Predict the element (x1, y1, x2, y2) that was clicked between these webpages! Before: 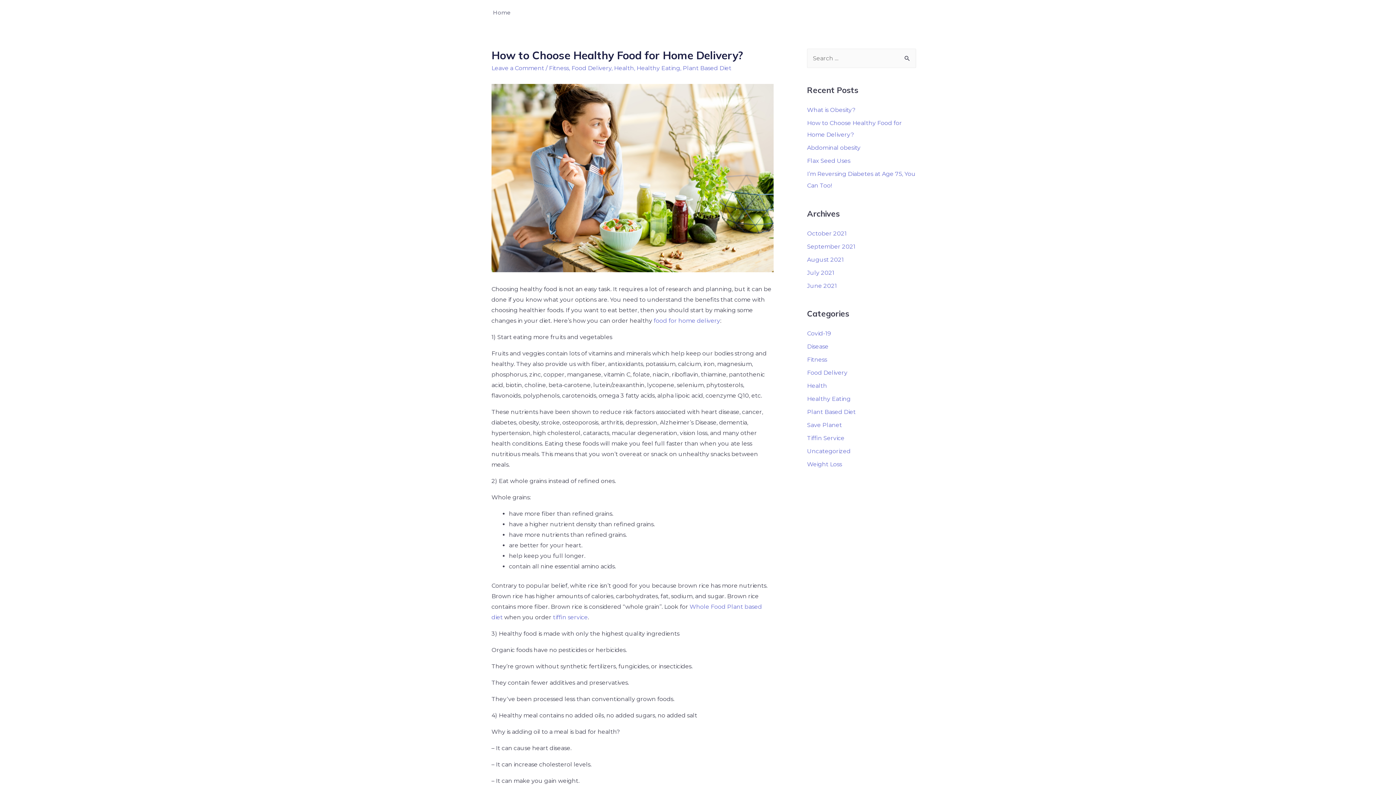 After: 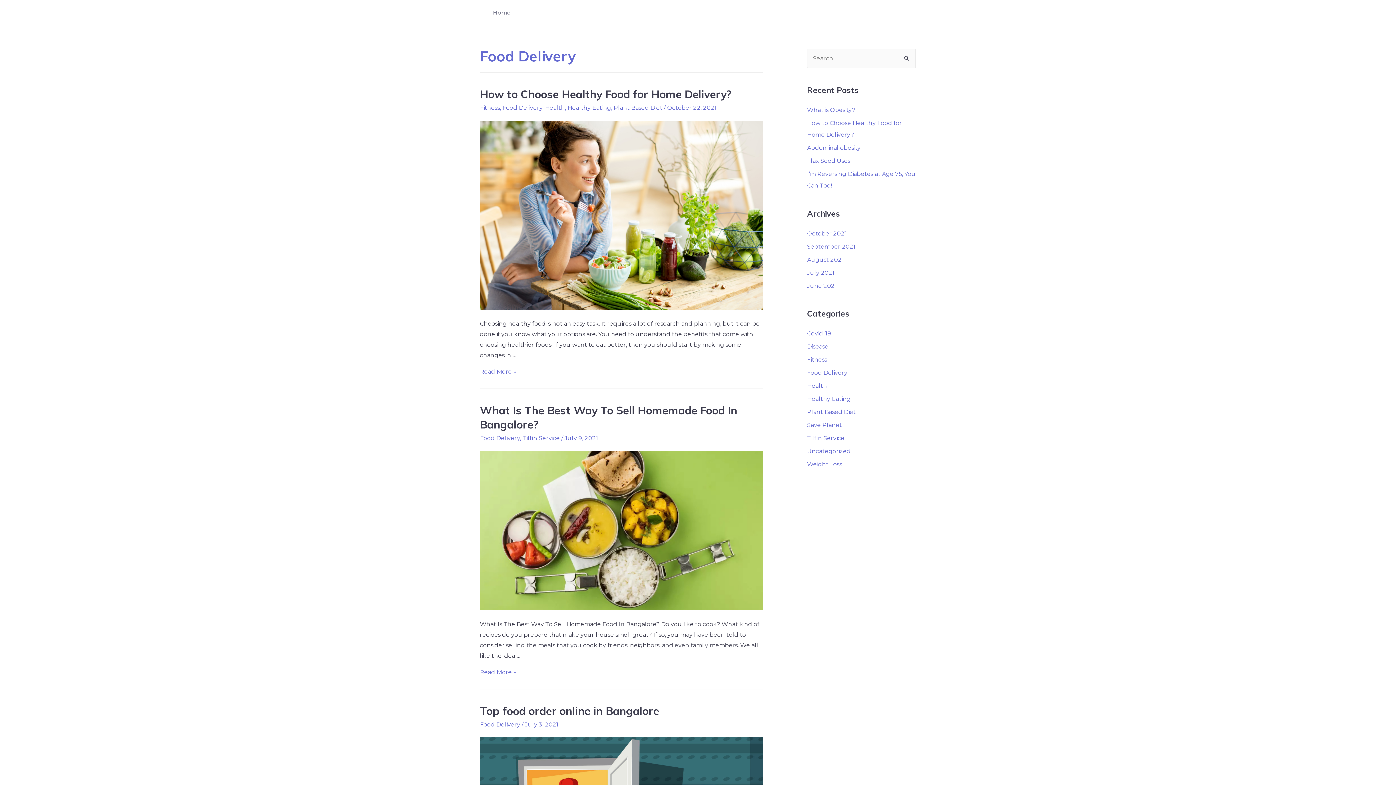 Action: label: Food Delivery bbox: (571, 64, 611, 71)